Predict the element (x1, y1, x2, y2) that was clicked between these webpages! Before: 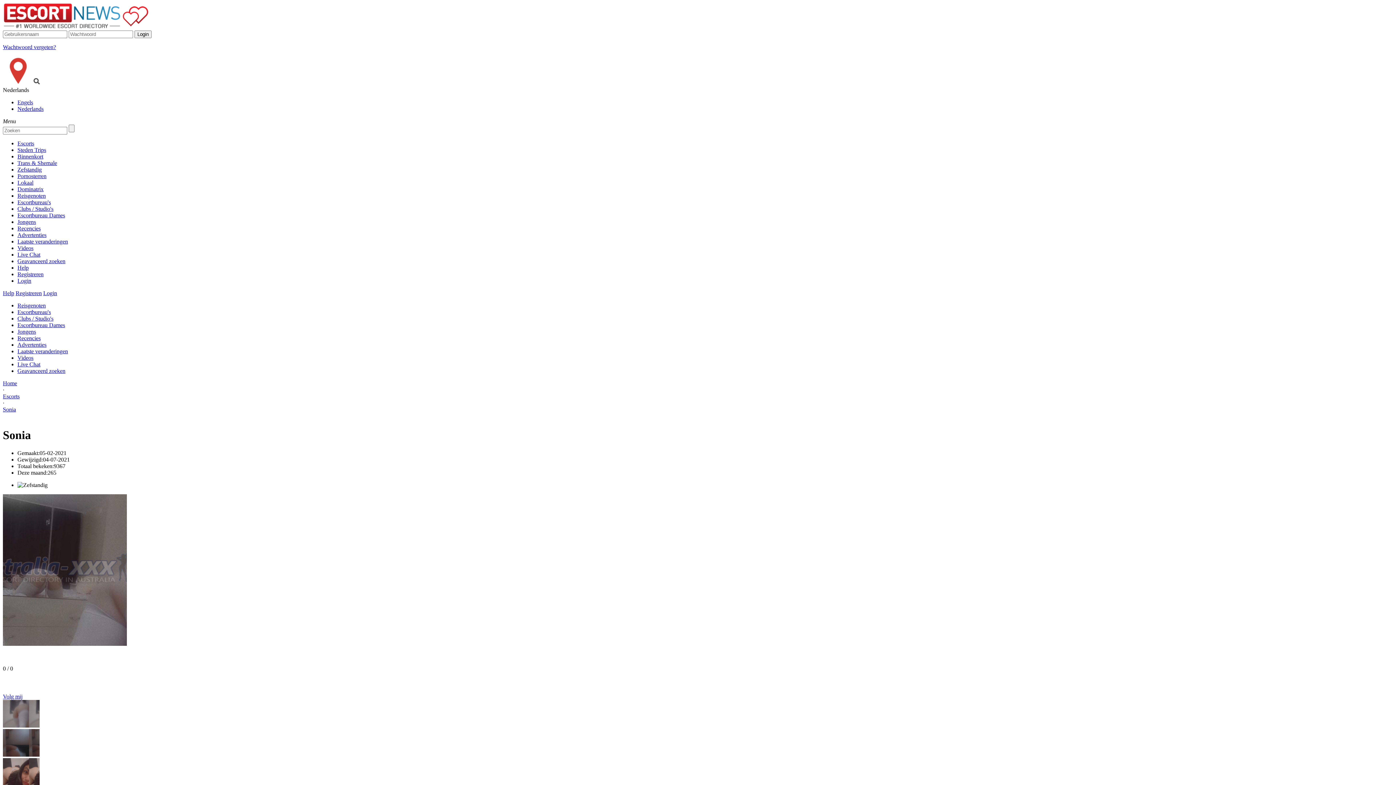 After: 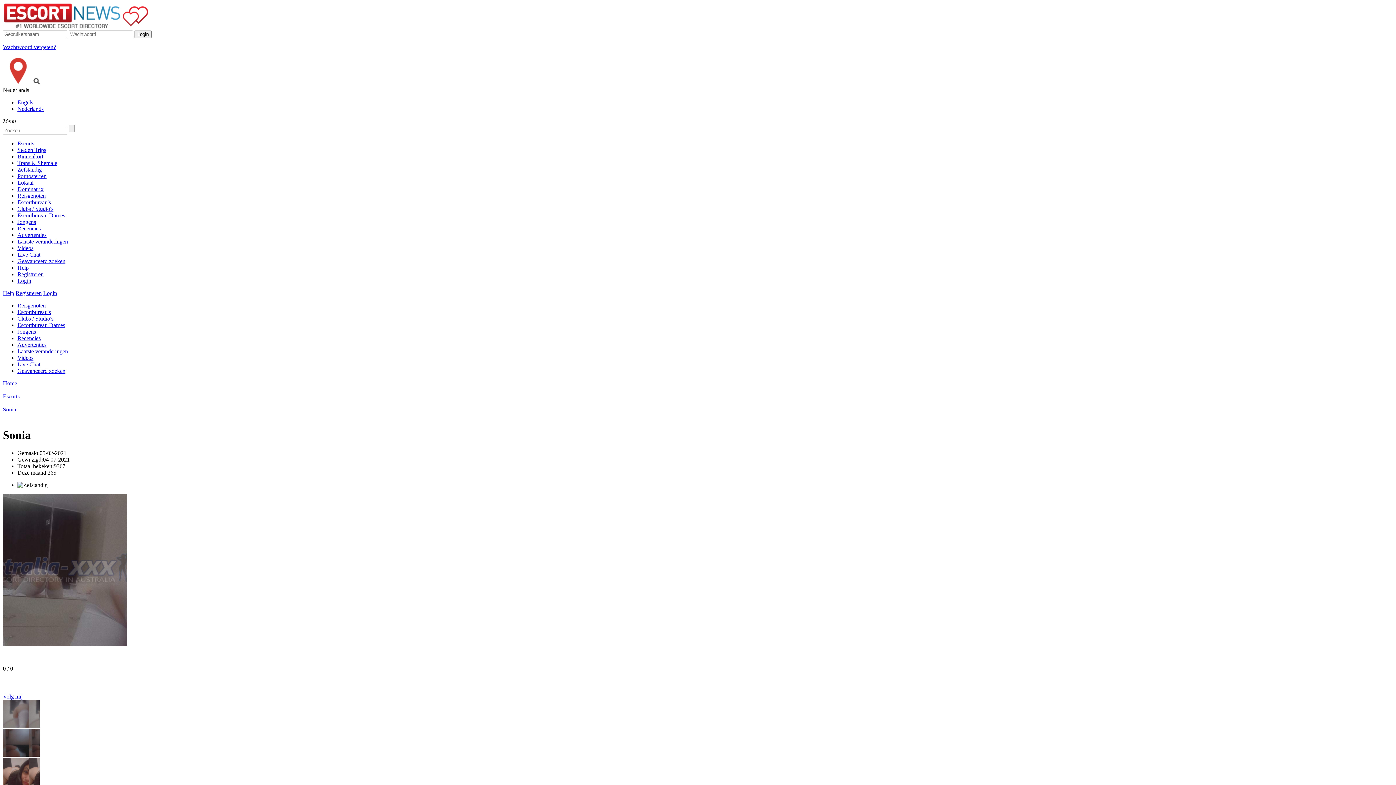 Action: bbox: (2, 683, 18, 689)